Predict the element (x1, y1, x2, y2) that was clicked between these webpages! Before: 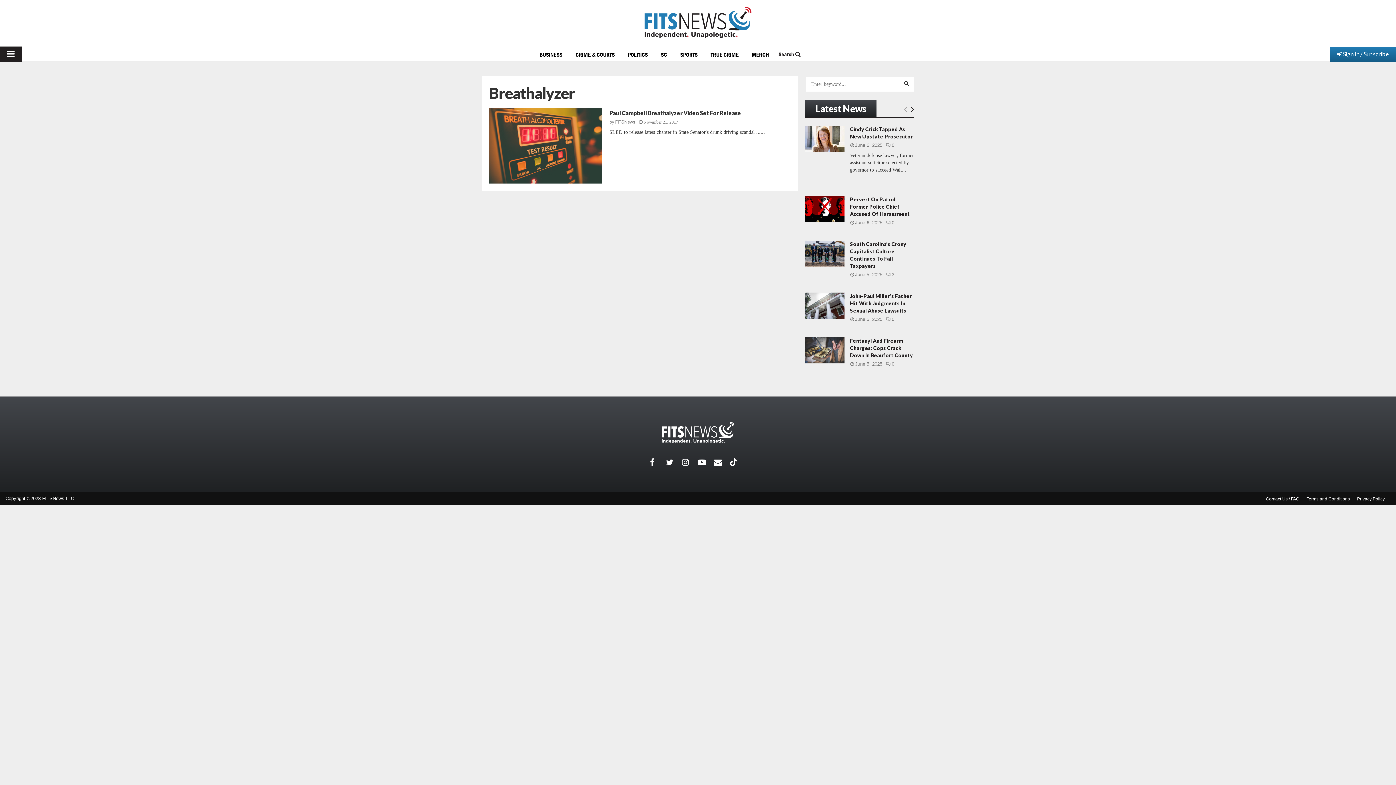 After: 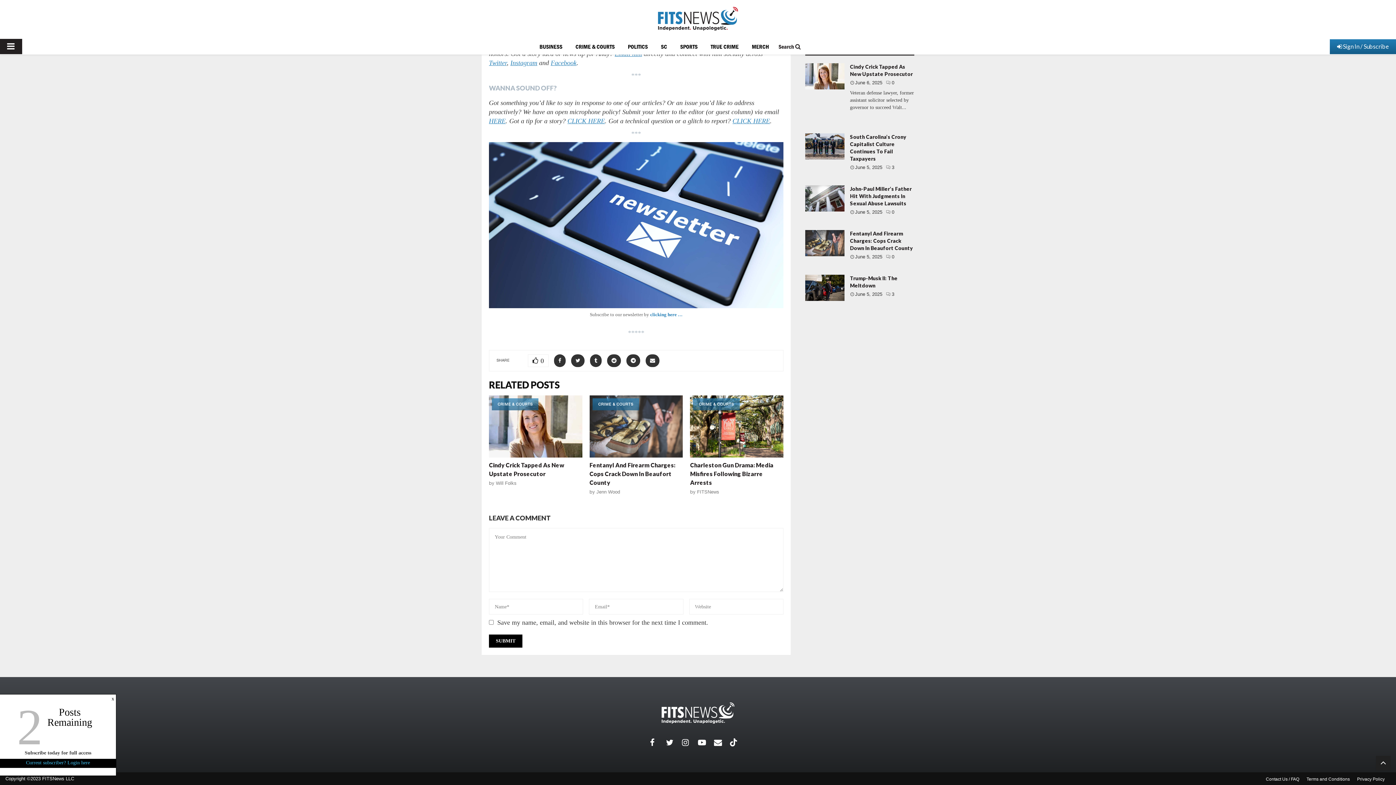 Action: label: 0 bbox: (886, 220, 894, 225)